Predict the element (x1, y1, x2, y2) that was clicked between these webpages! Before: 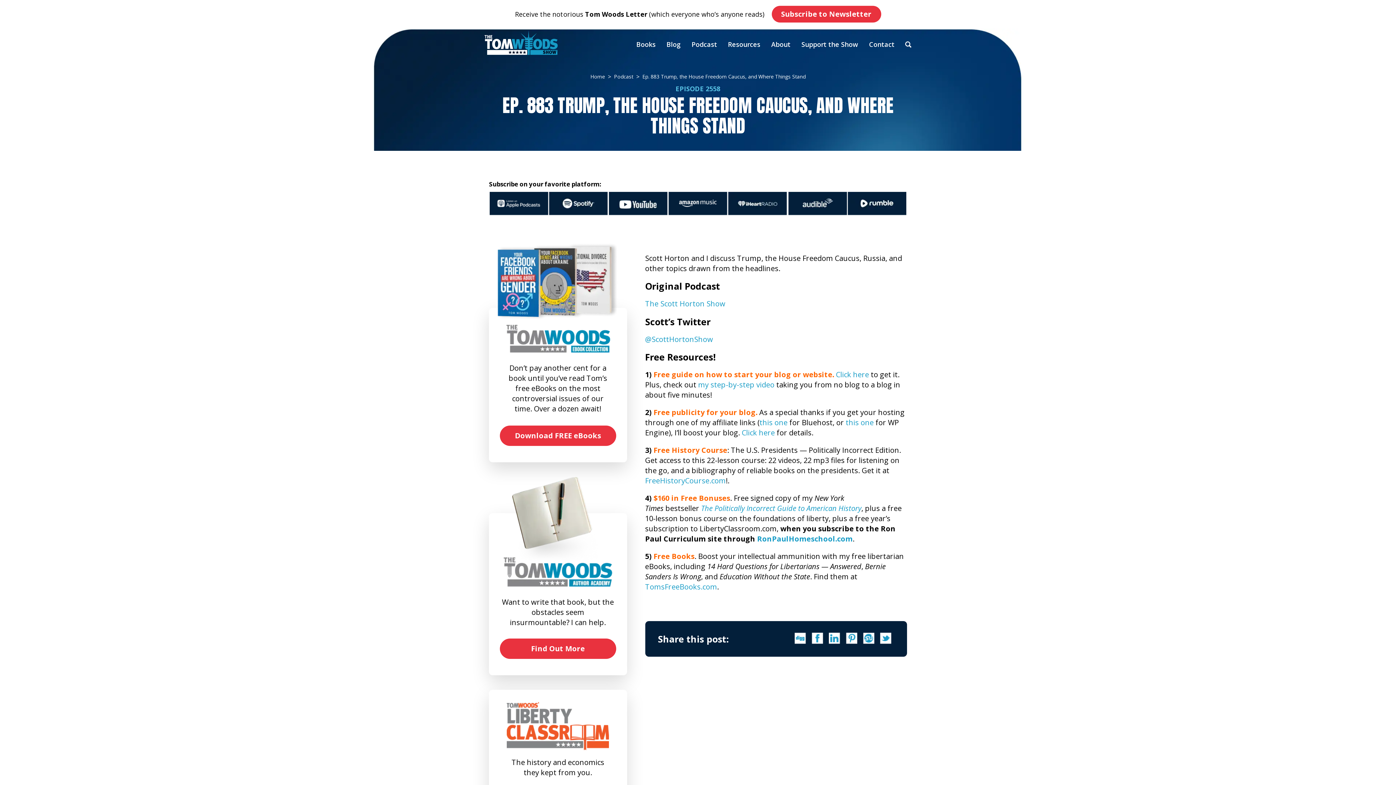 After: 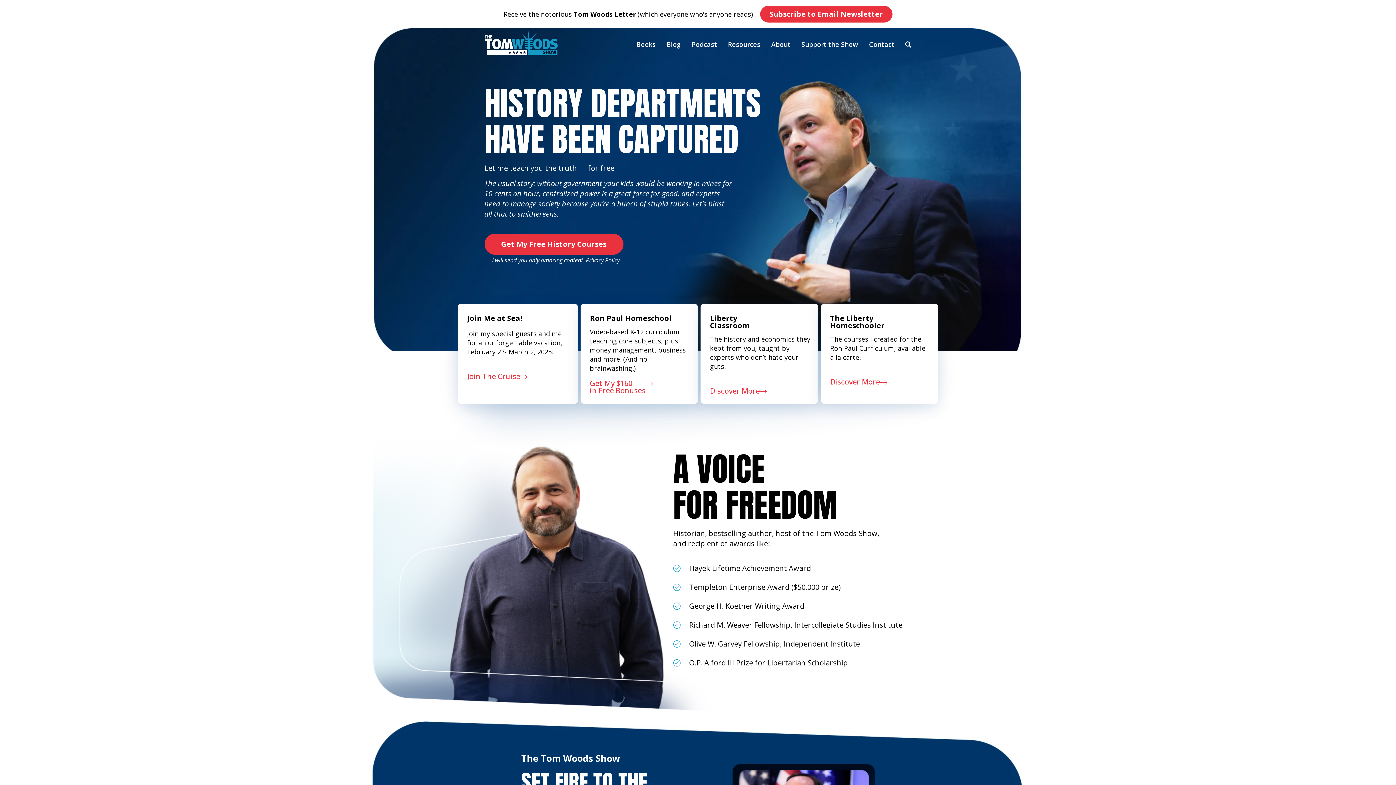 Action: bbox: (484, 30, 558, 54)